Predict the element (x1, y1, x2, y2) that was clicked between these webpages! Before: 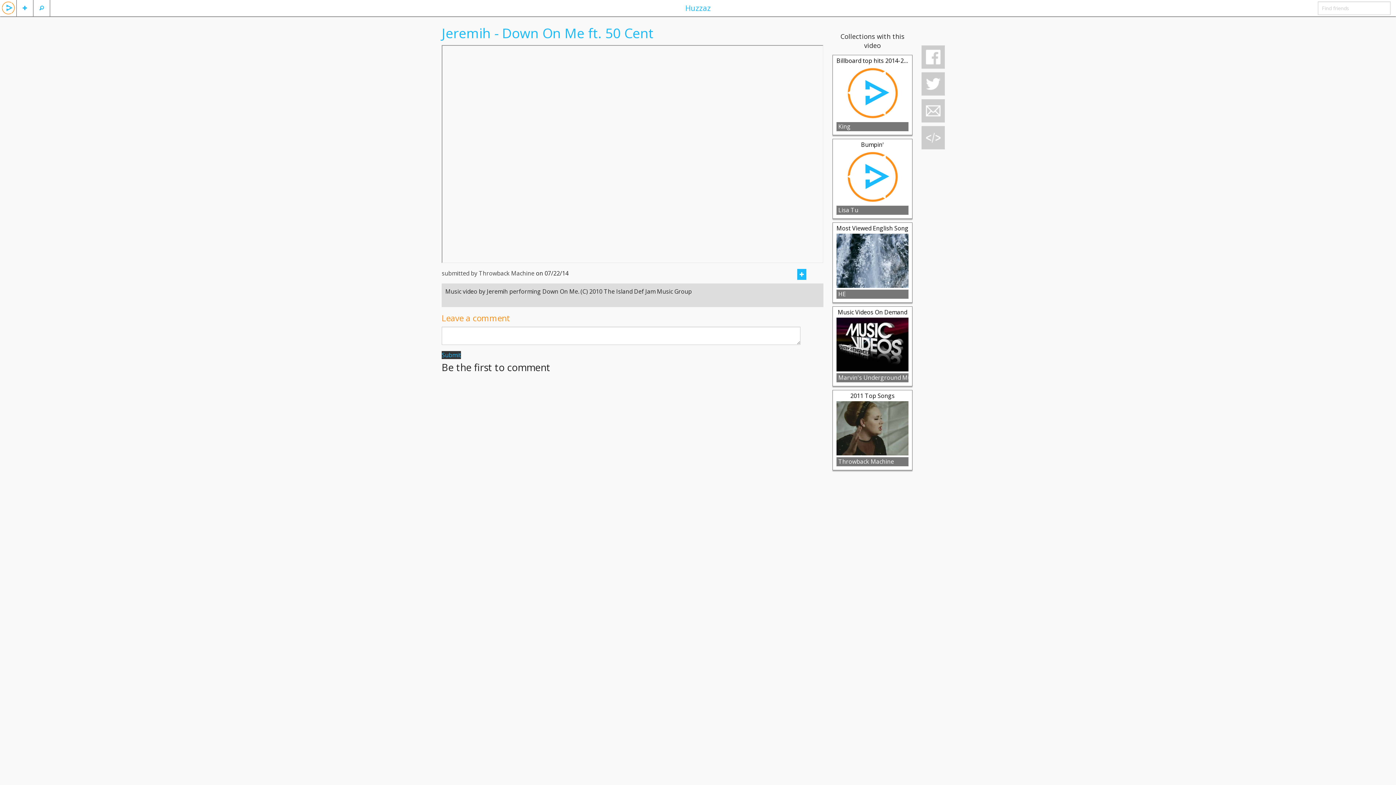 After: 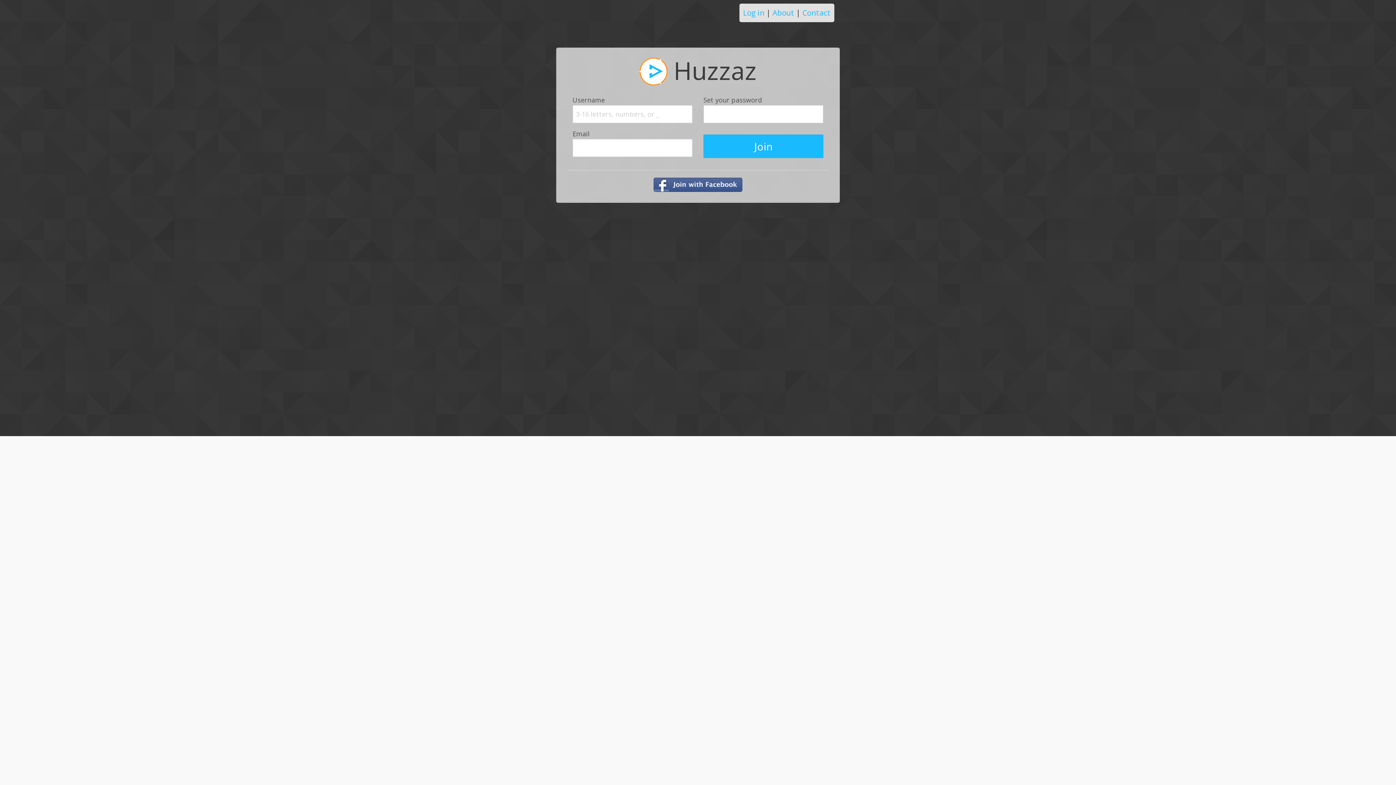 Action: label: Throwback Machine bbox: (836, 457, 908, 466)